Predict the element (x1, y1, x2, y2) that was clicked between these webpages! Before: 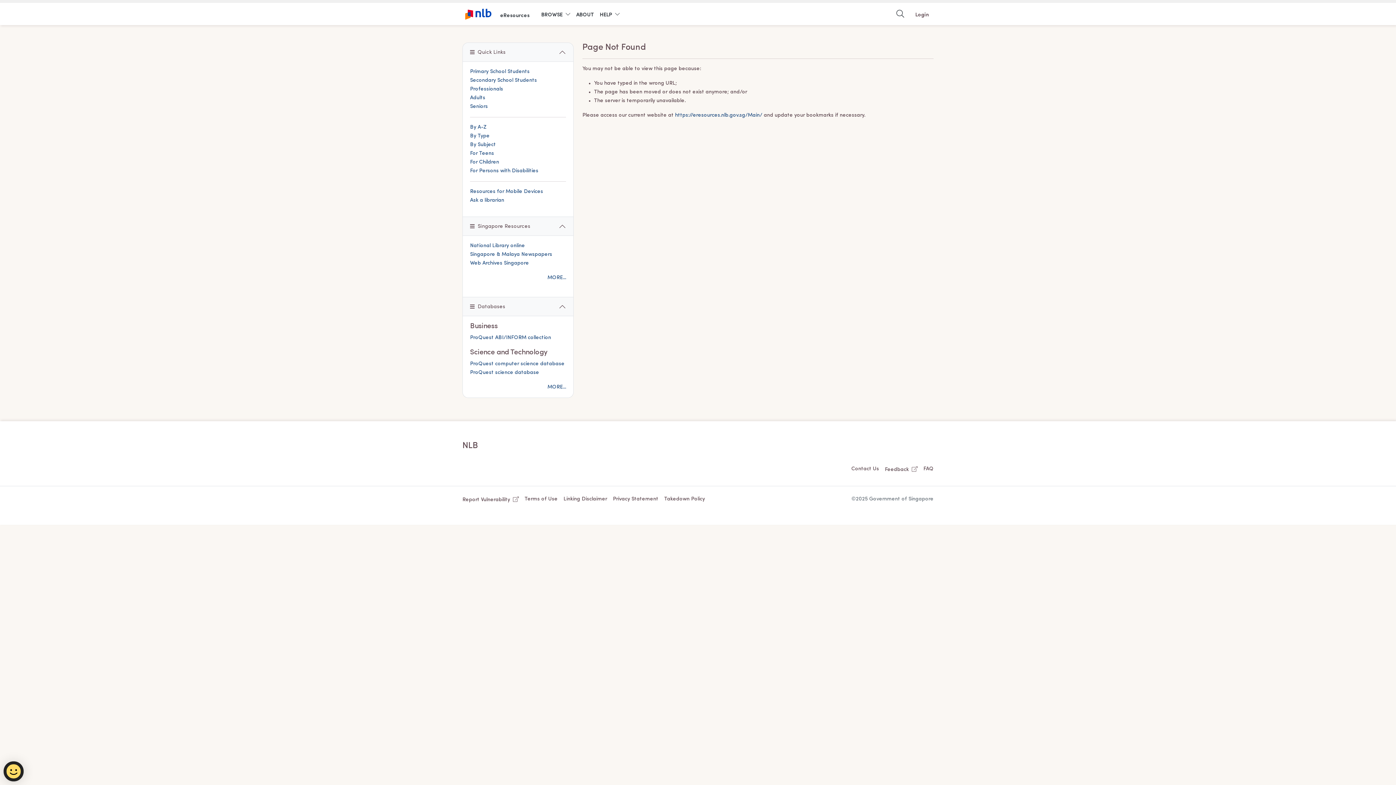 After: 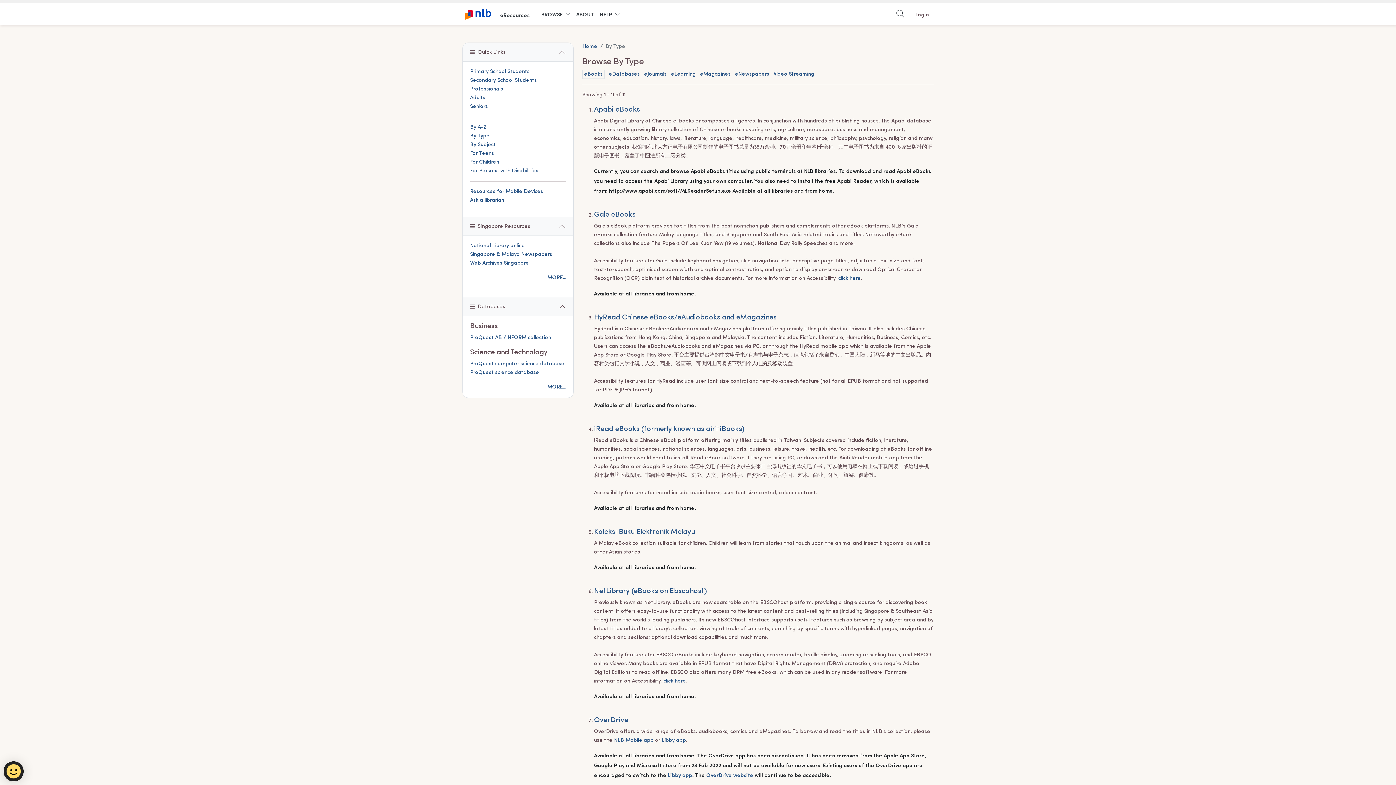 Action: label: By Type bbox: (470, 133, 489, 138)